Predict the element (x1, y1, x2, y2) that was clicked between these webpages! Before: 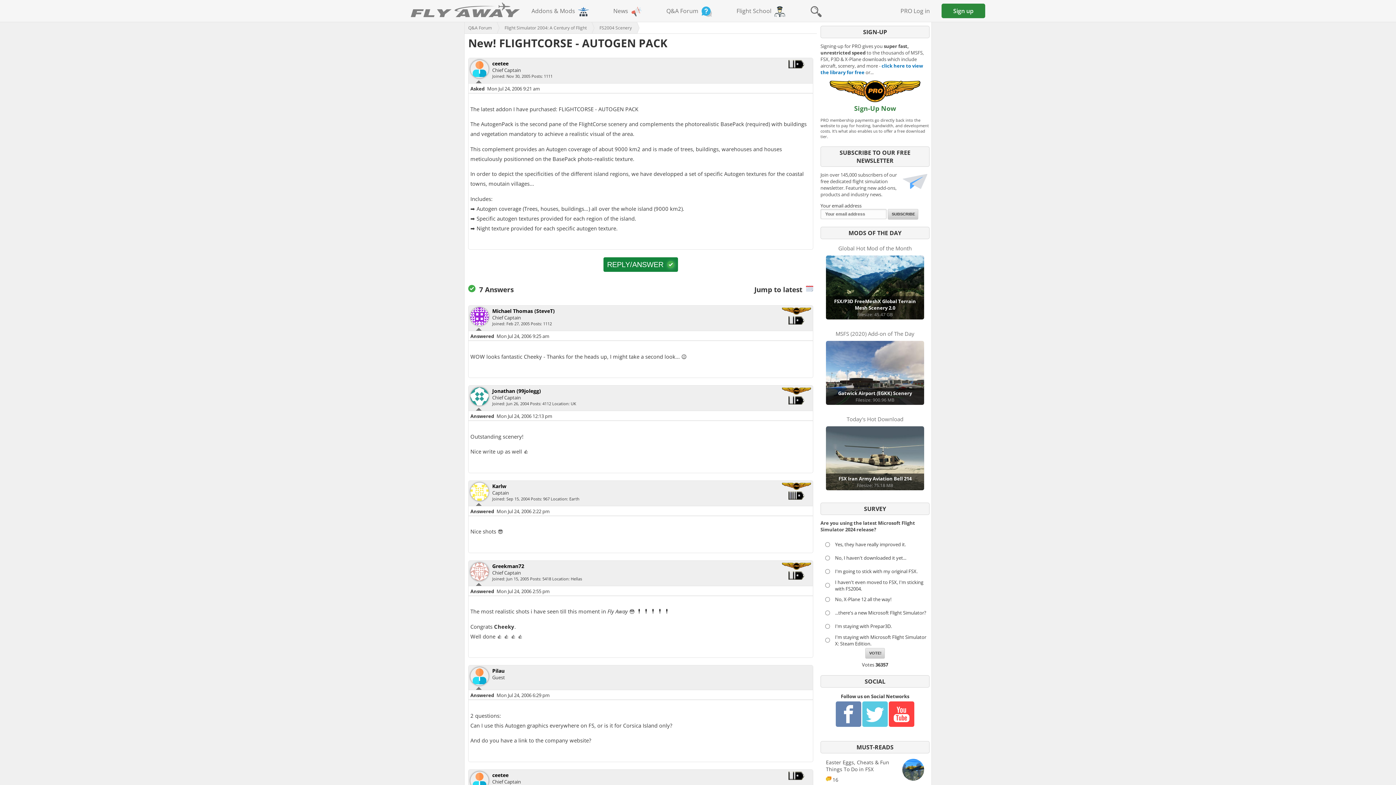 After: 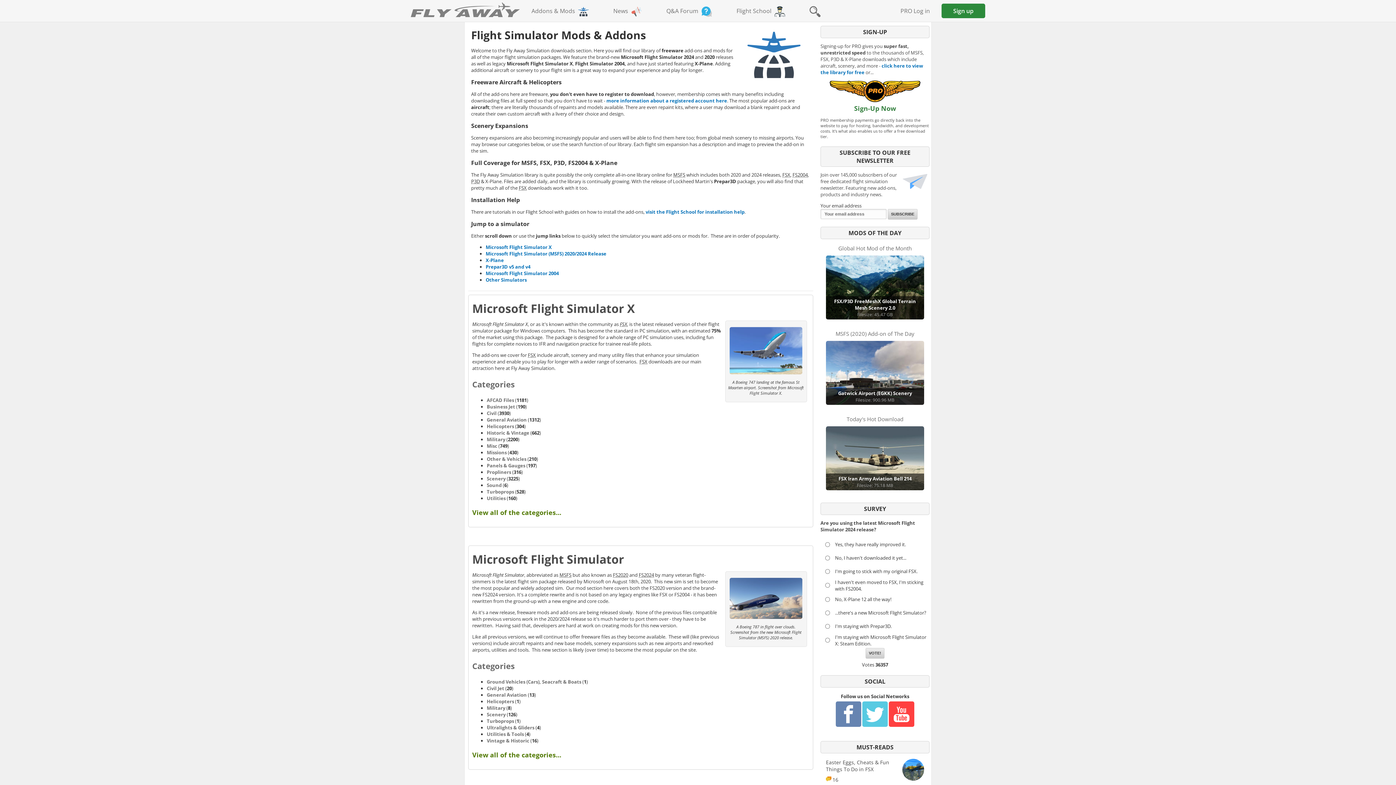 Action: label: Addons & Mods bbox: (520, 0, 601, 21)